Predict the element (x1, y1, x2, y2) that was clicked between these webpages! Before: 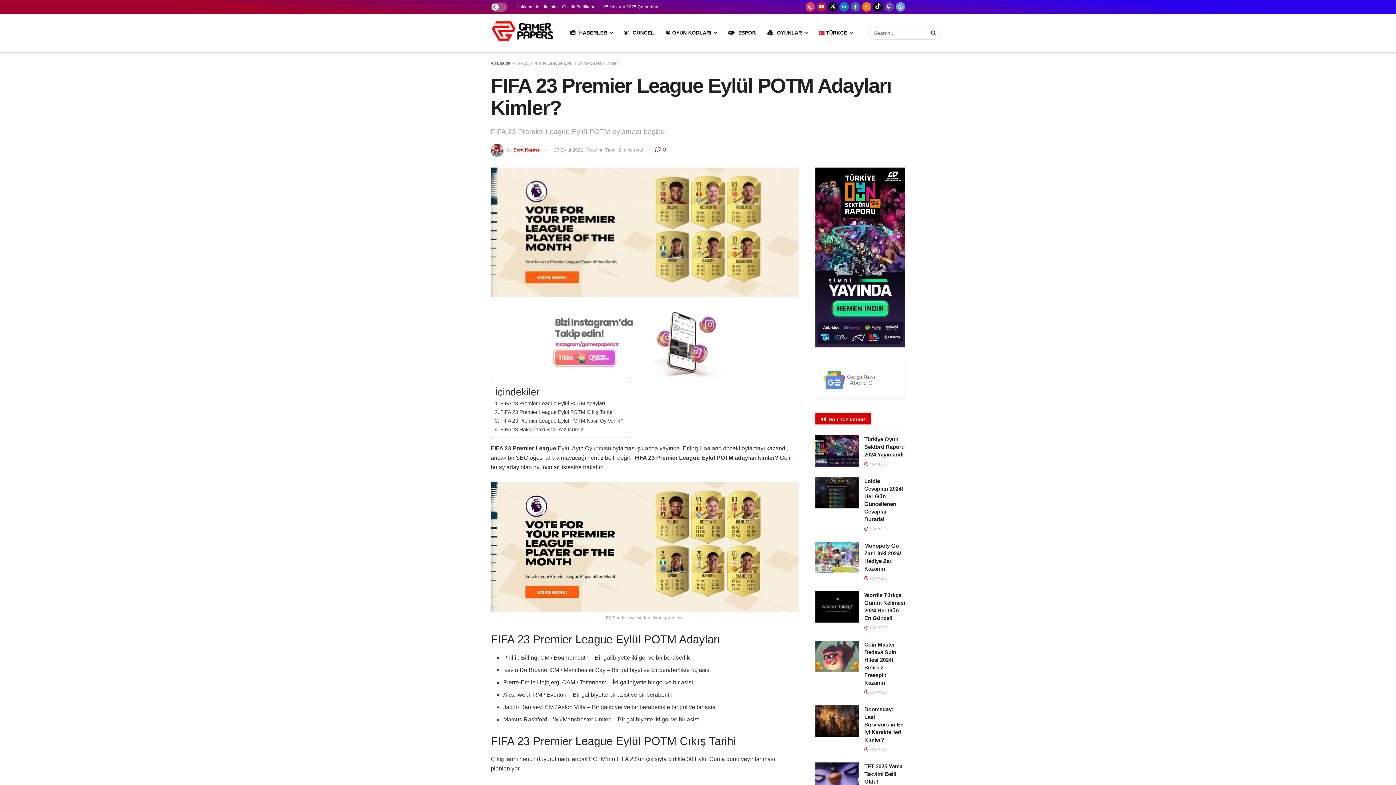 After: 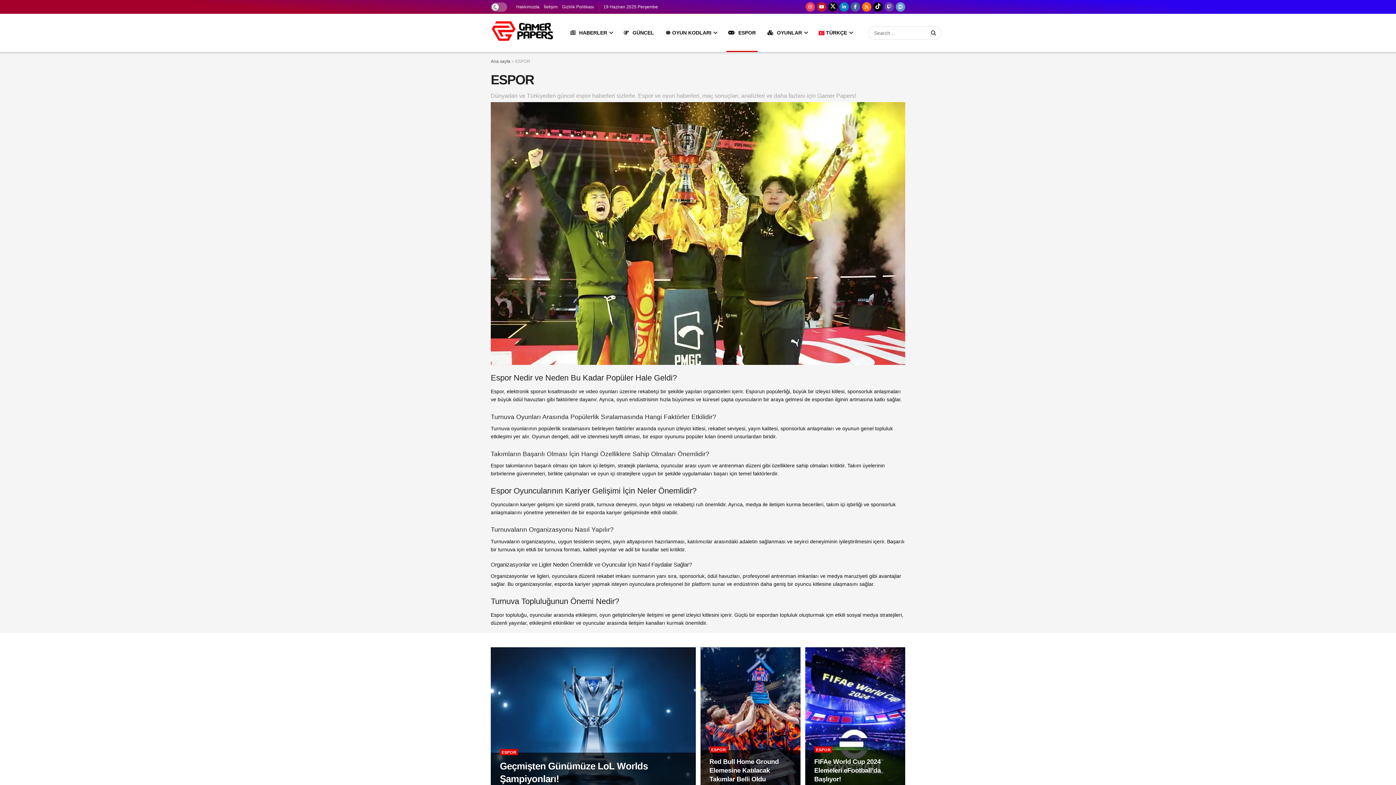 Action: label: ESPOR bbox: (722, 13, 761, 52)